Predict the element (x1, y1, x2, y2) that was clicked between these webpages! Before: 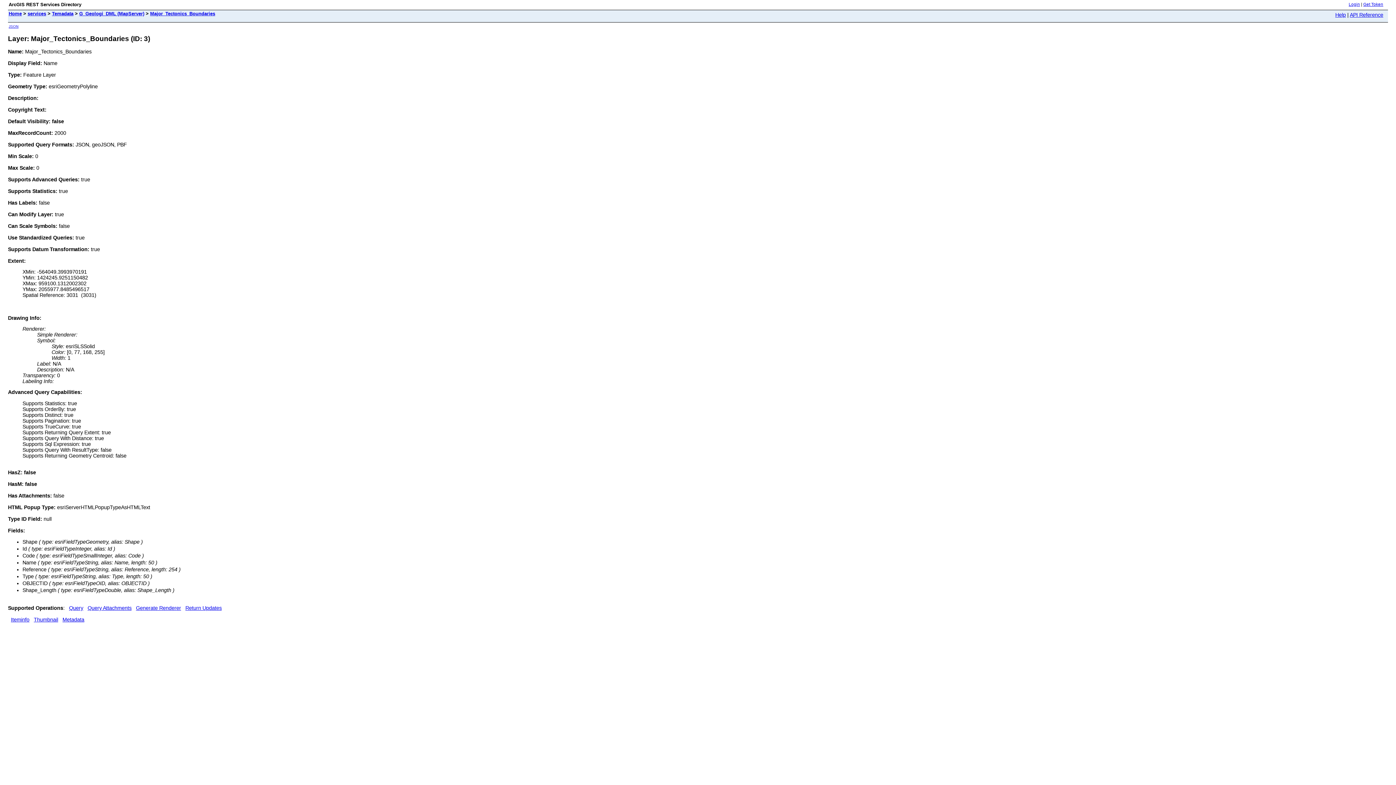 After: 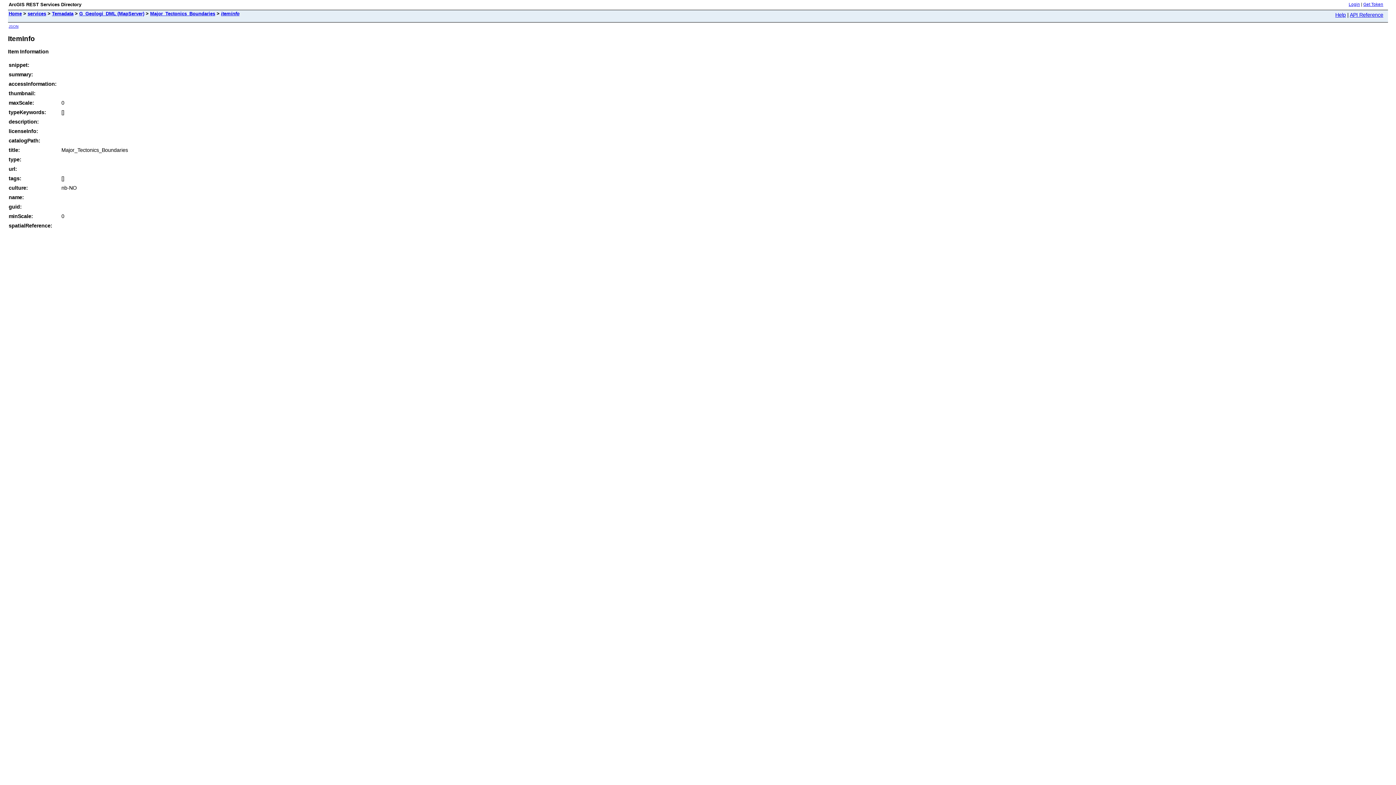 Action: label: Iteminfo bbox: (10, 617, 29, 622)